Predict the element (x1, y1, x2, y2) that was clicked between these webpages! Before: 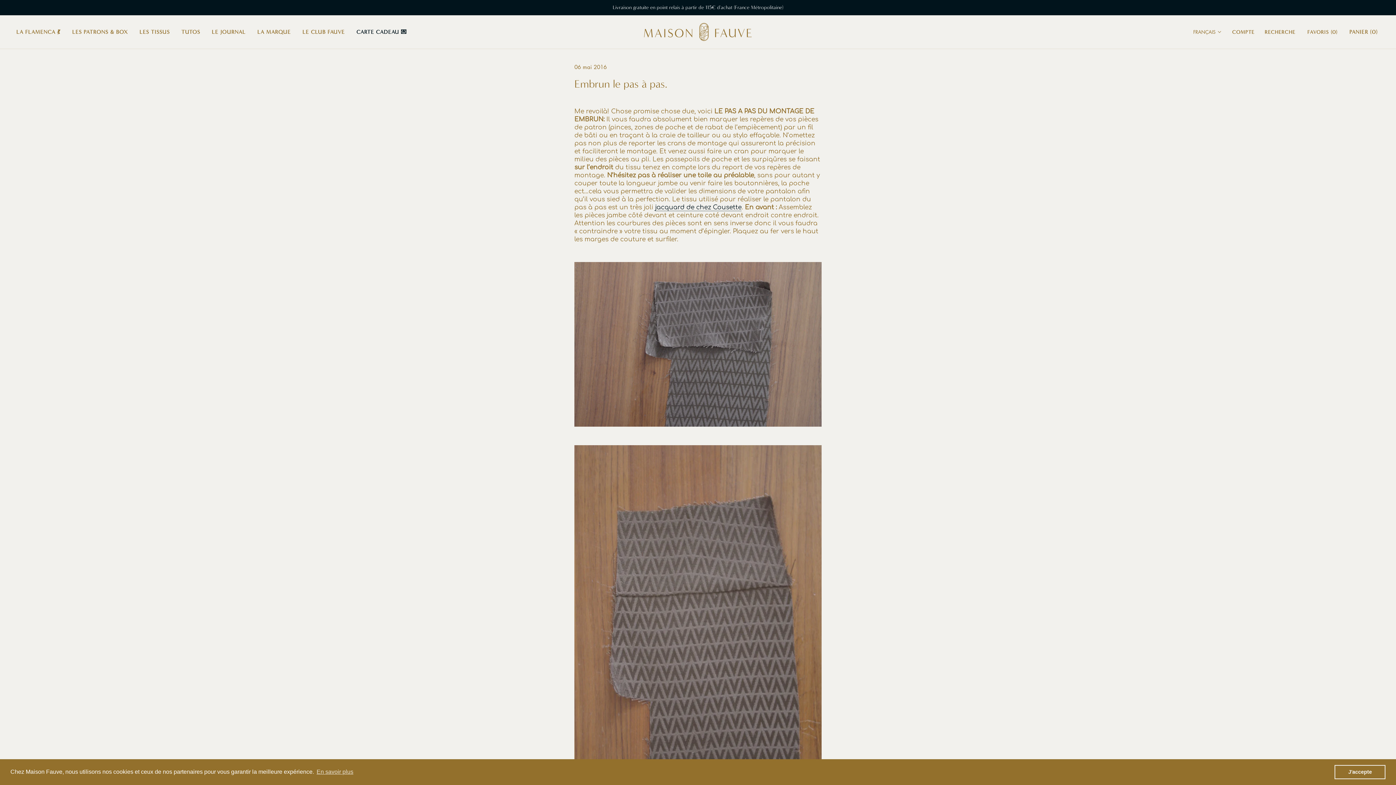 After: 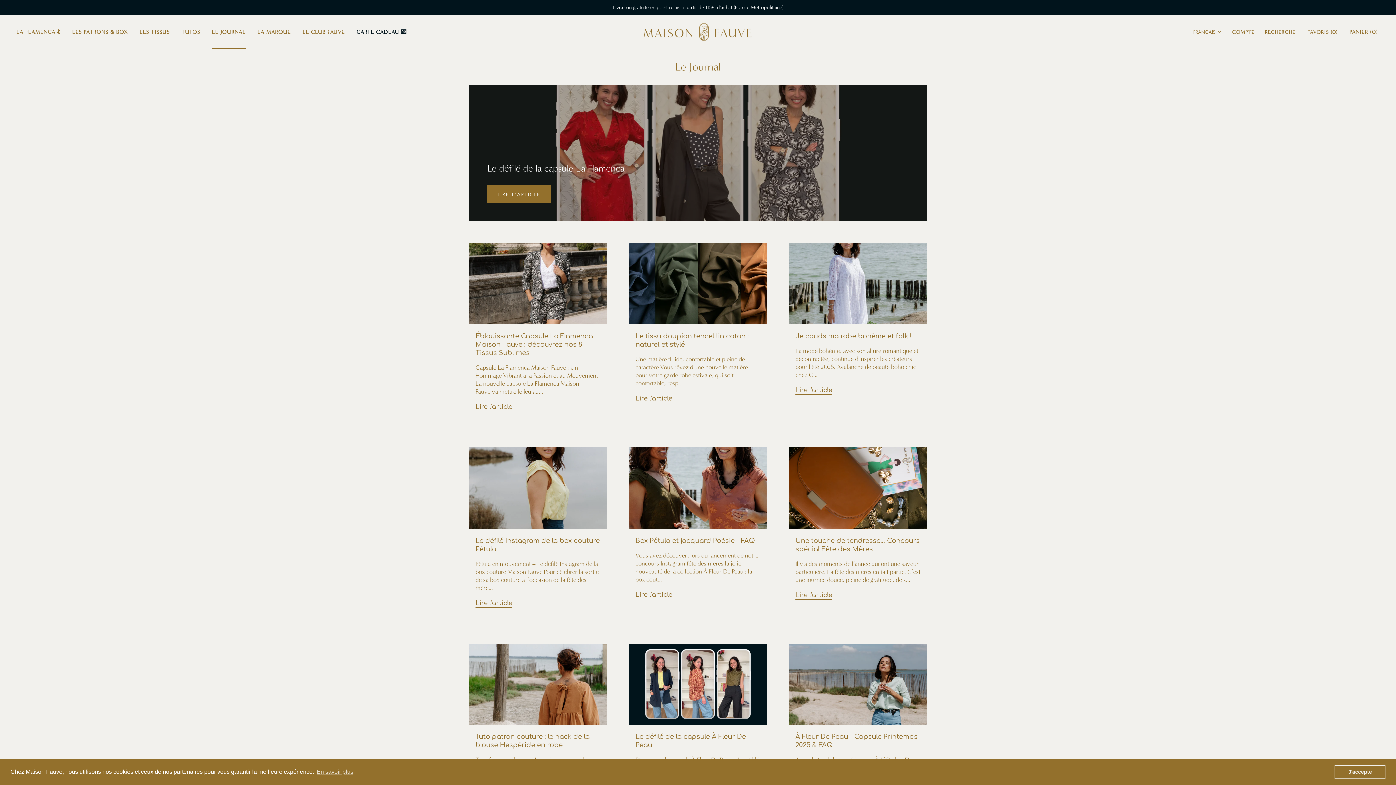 Action: bbox: (211, 28, 245, 35) label: LE JOURNAL
LE JOURNAL